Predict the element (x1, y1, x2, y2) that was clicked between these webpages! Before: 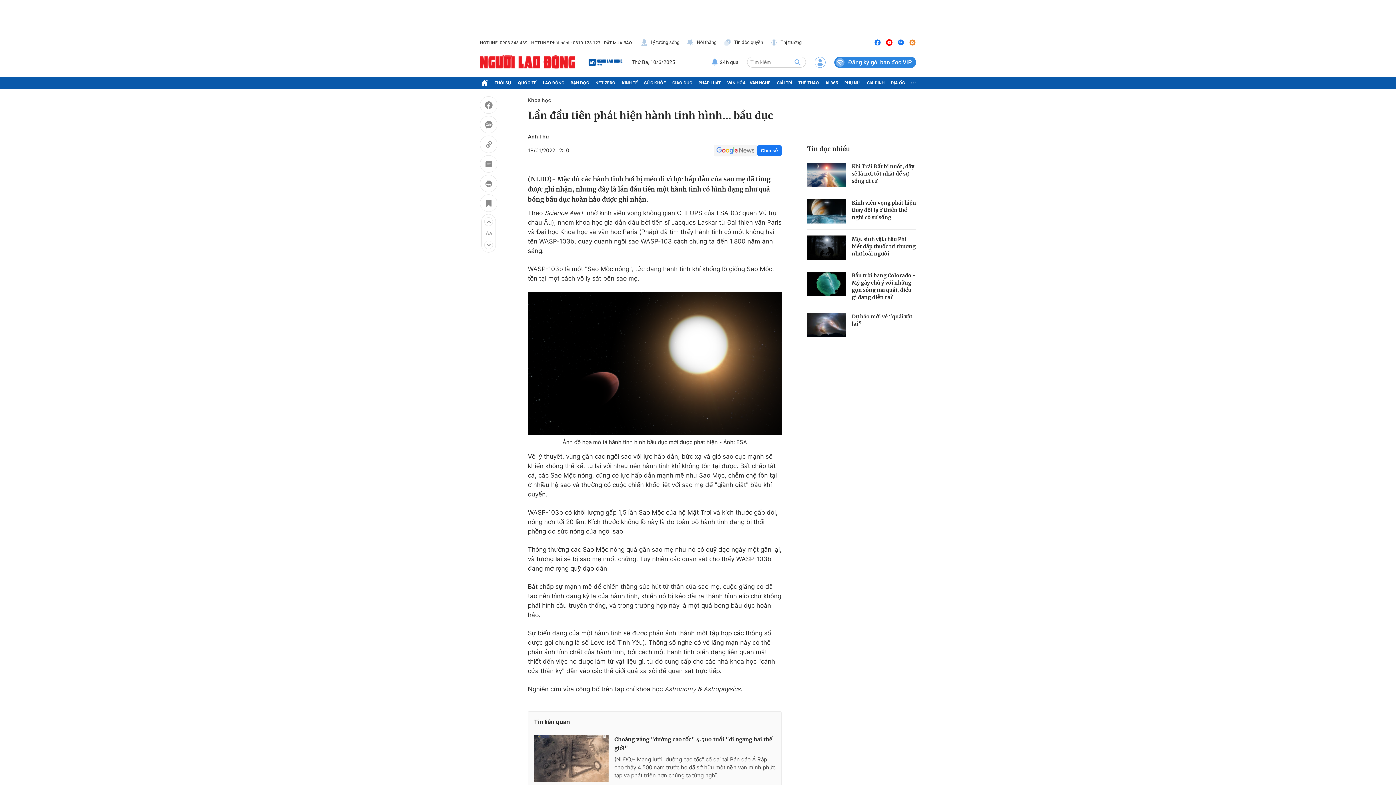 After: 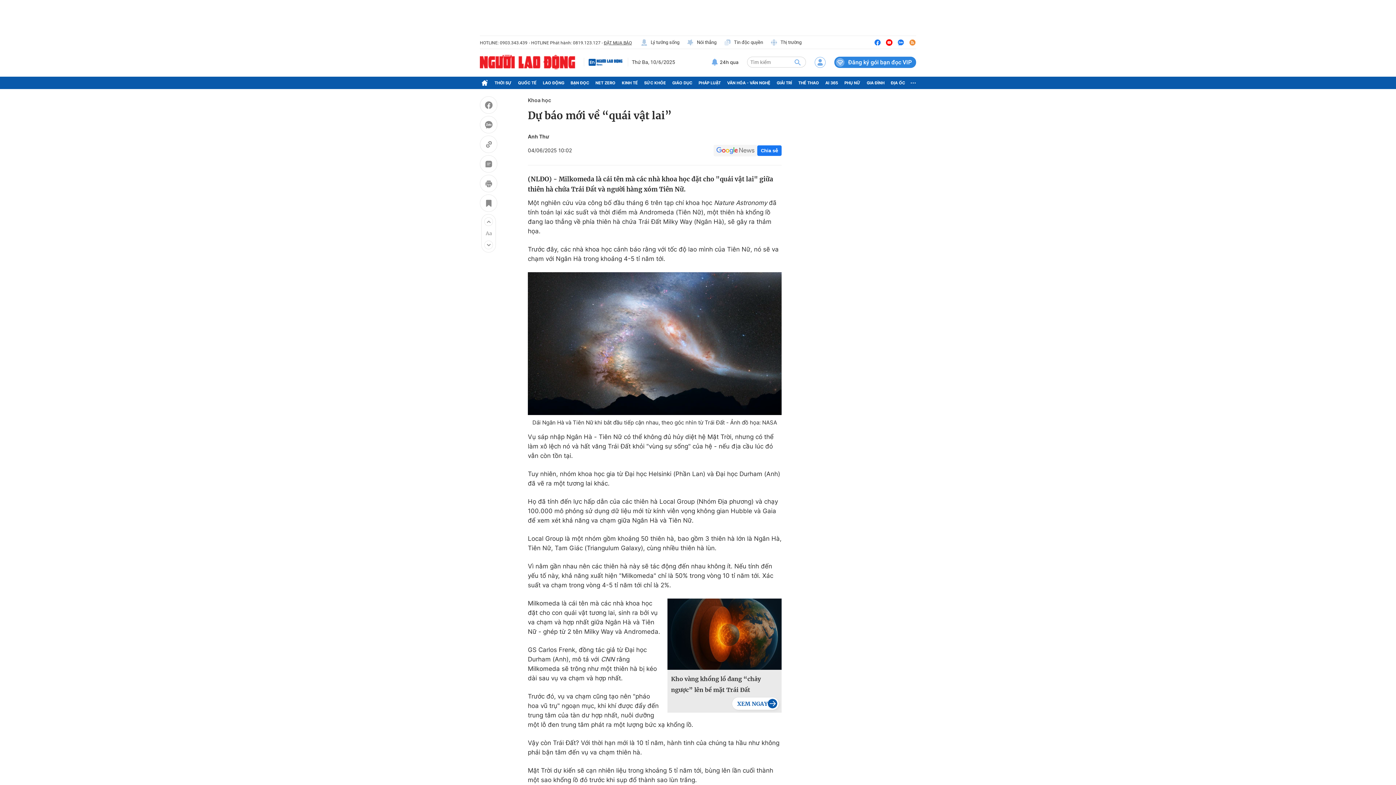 Action: label: Dự báo mới về “quái vật lai” bbox: (852, 312, 916, 327)